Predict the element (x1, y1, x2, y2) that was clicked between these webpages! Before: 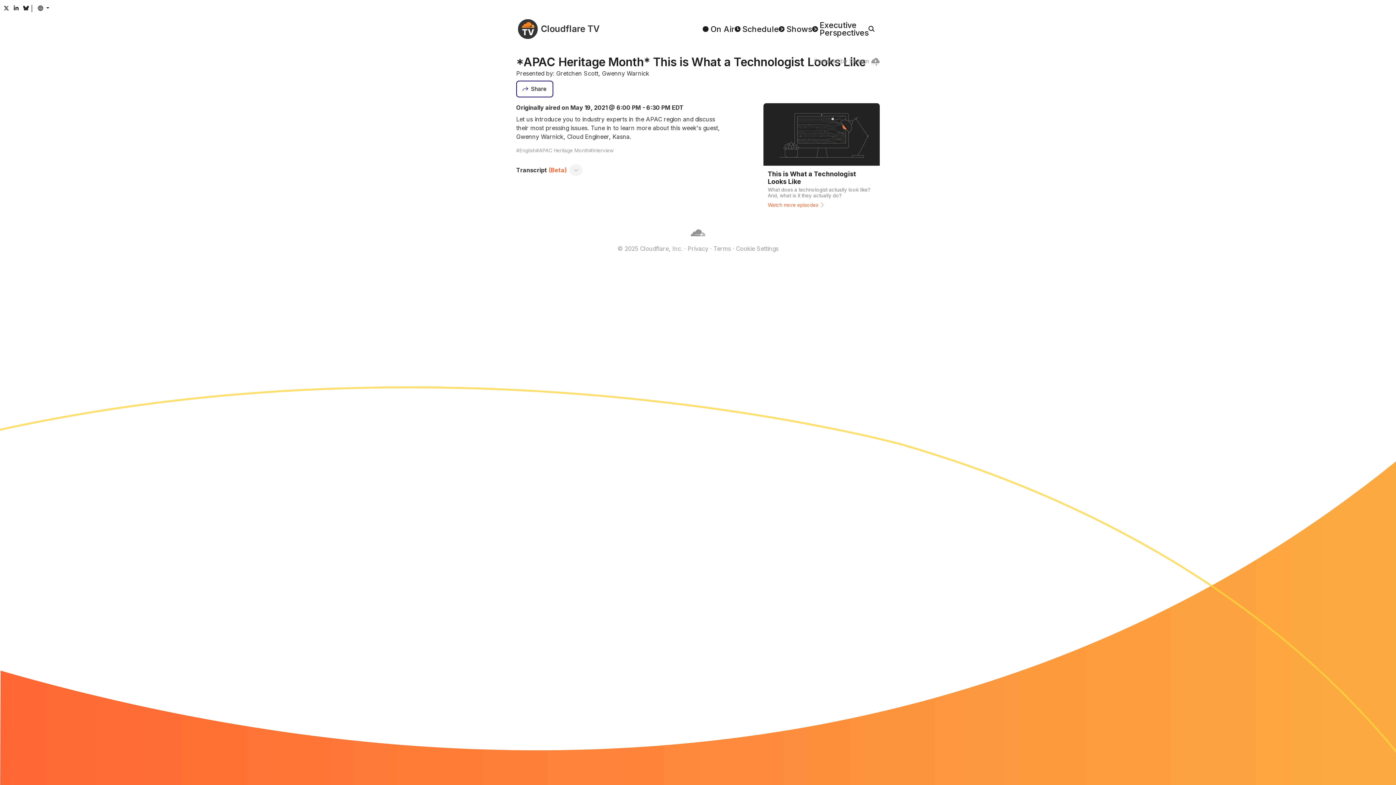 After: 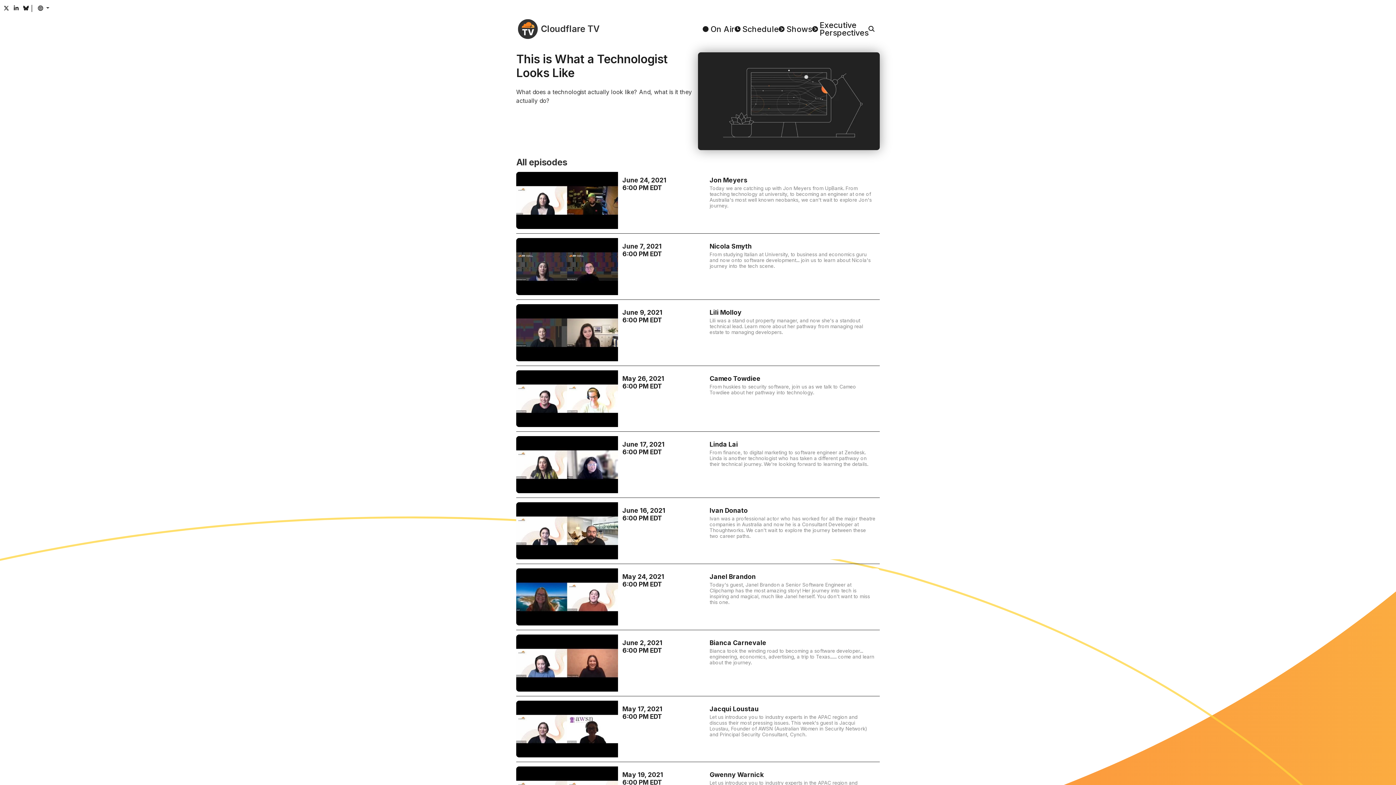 Action: bbox: (763, 103, 880, 213) label: This is What a Technologist Looks Like
What does a technologist actually look like? And, what is it they actually do?
Watch more episodes 